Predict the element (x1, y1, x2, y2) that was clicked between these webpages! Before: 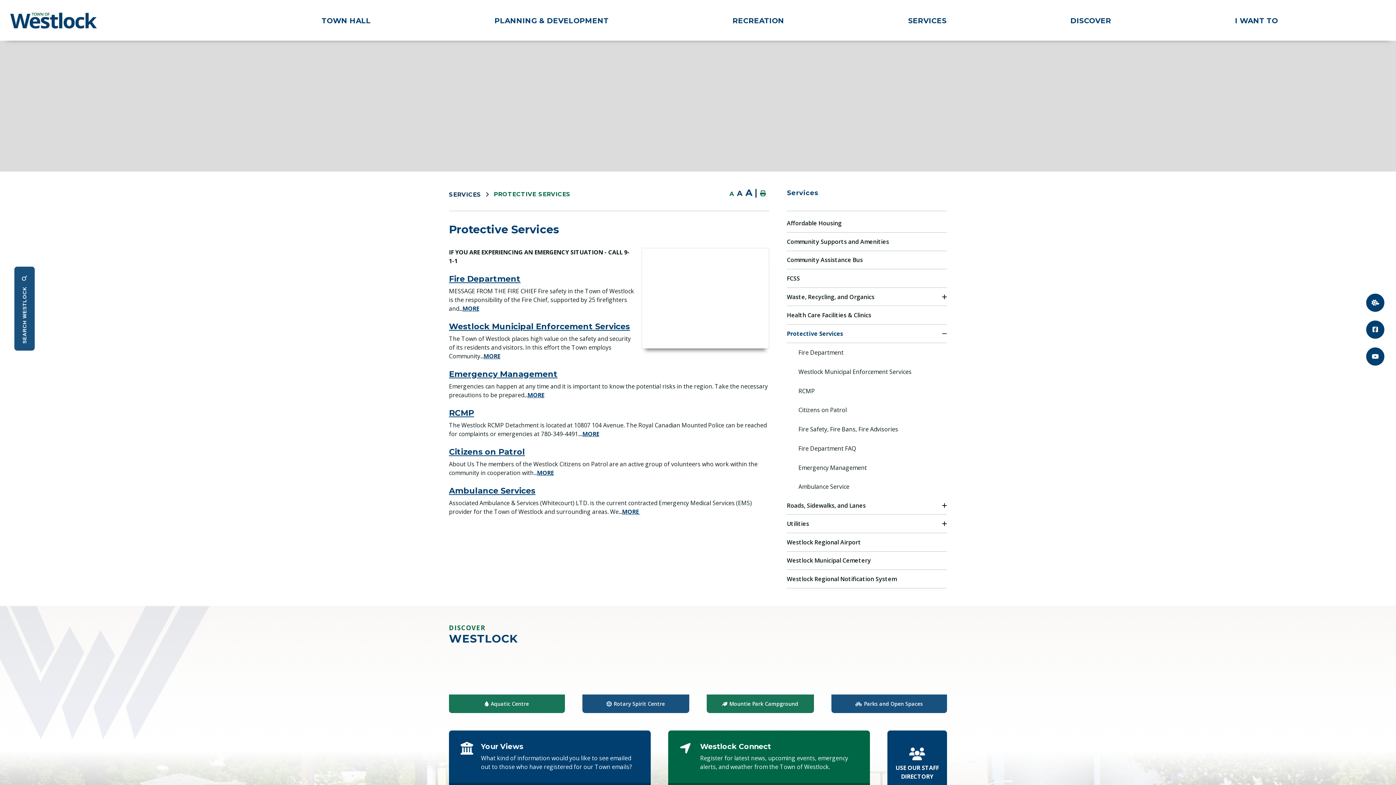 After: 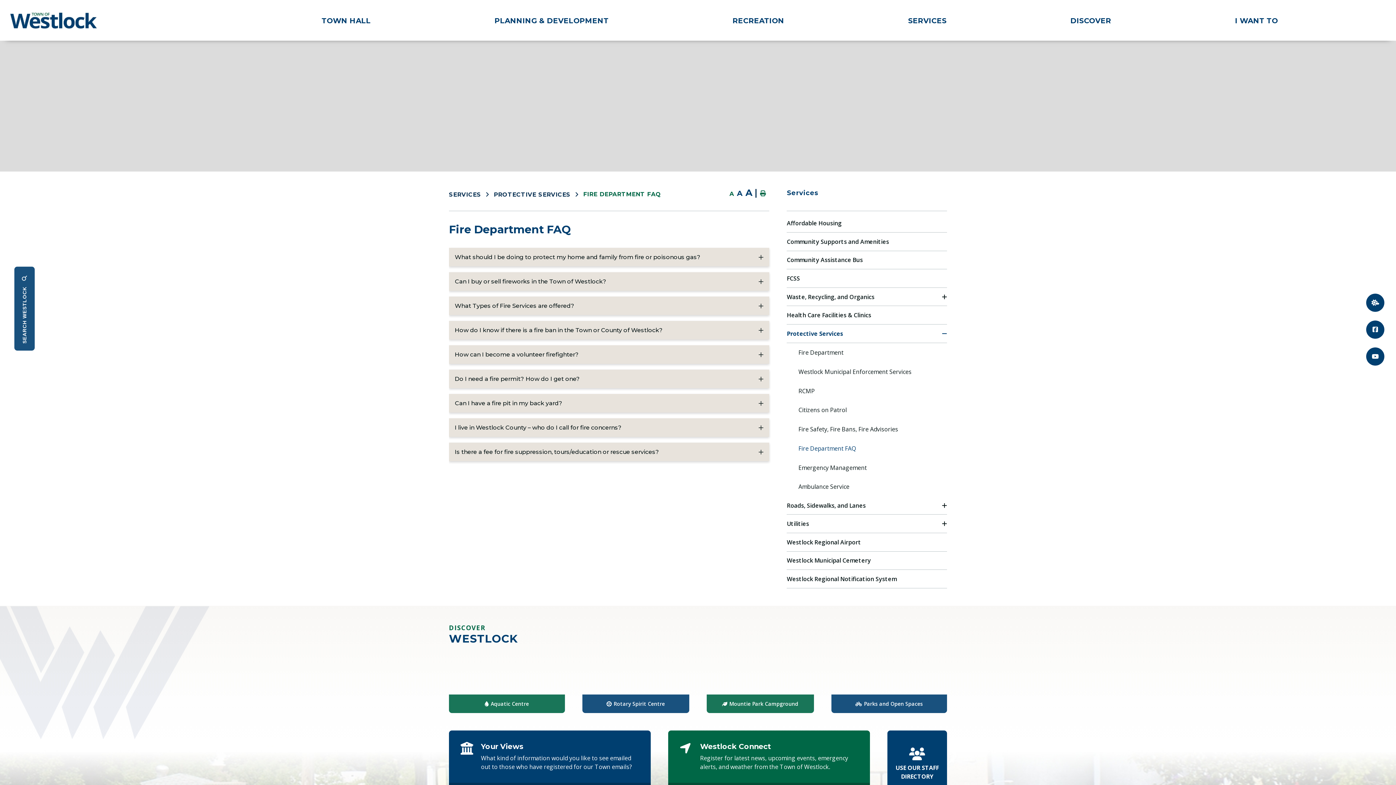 Action: label: Fire Department FAQ bbox: (787, 439, 947, 458)